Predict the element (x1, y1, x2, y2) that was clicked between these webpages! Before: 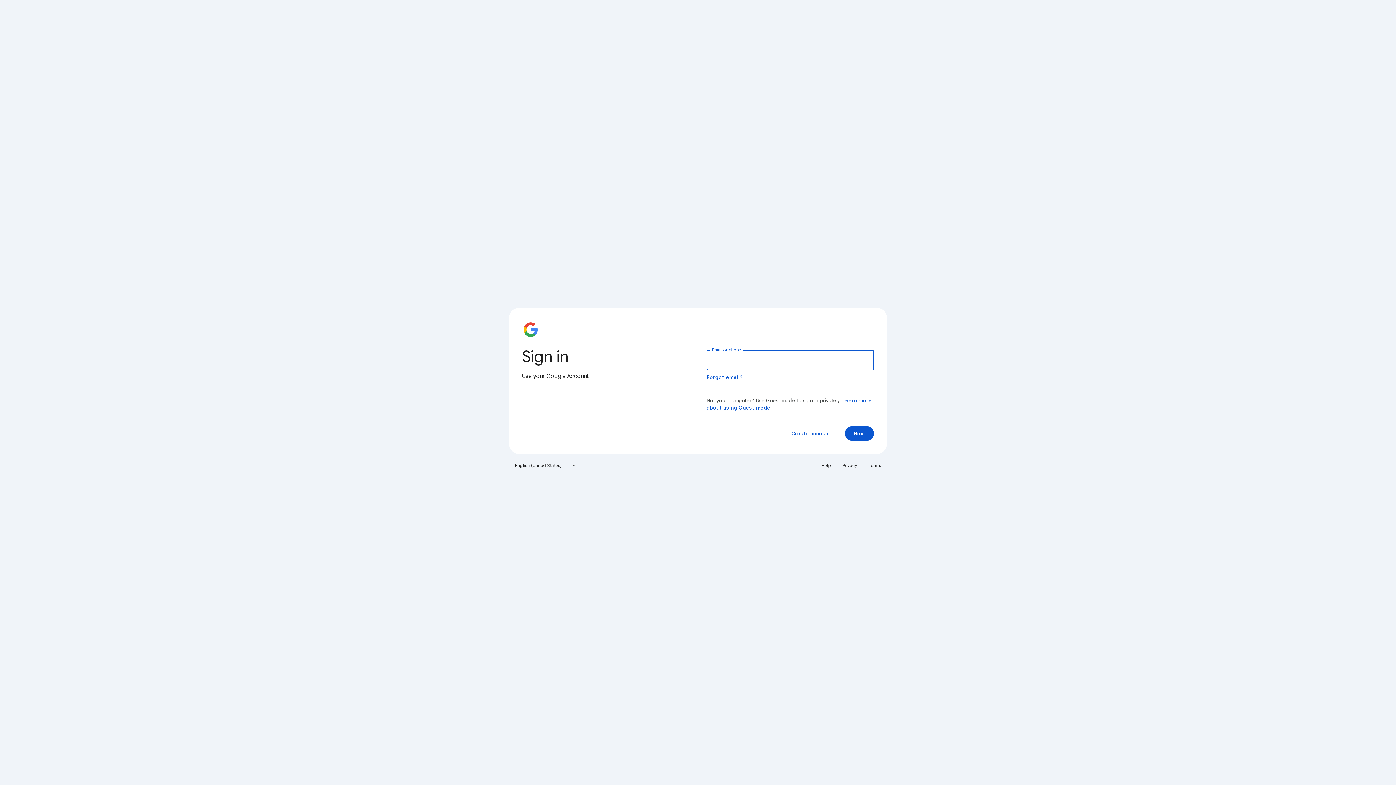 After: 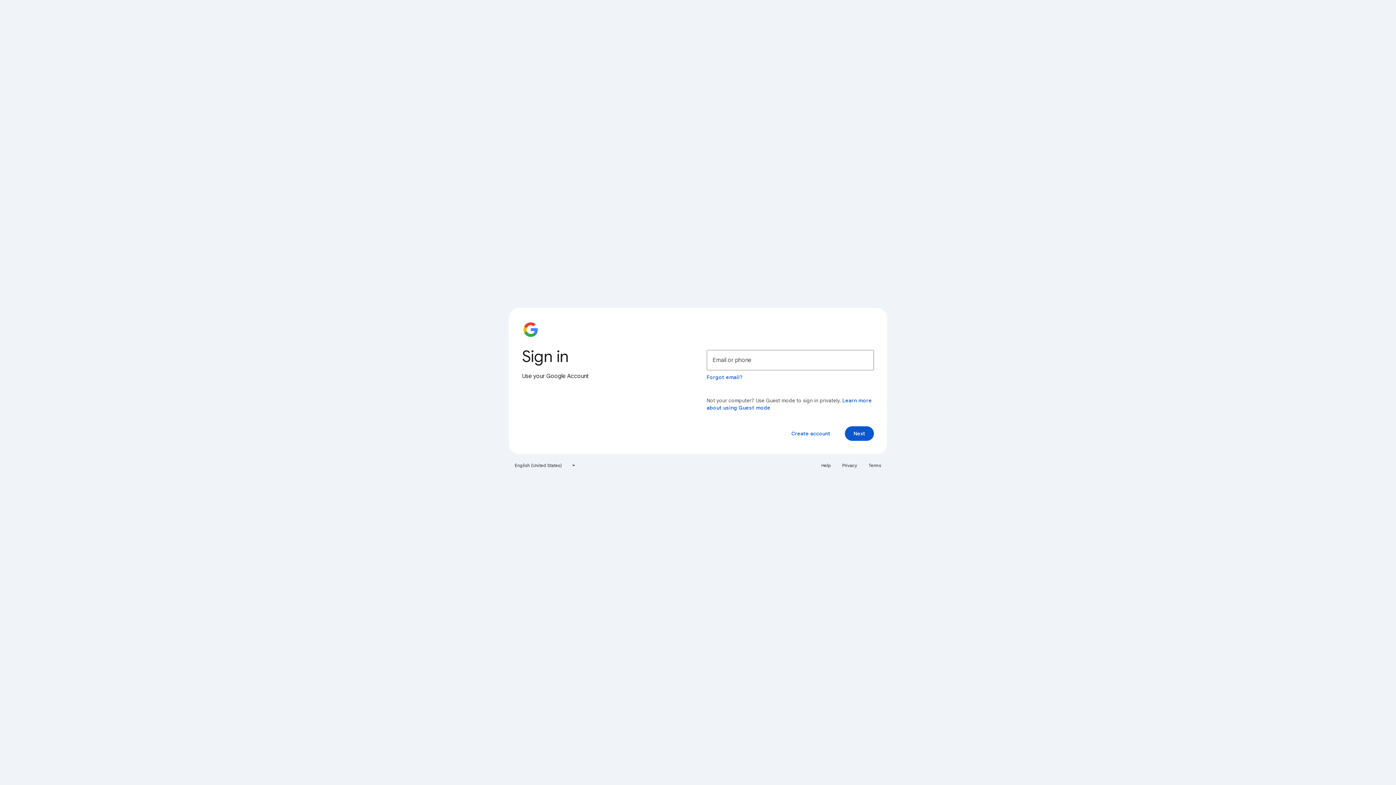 Action: bbox: (817, 460, 835, 471) label: Help